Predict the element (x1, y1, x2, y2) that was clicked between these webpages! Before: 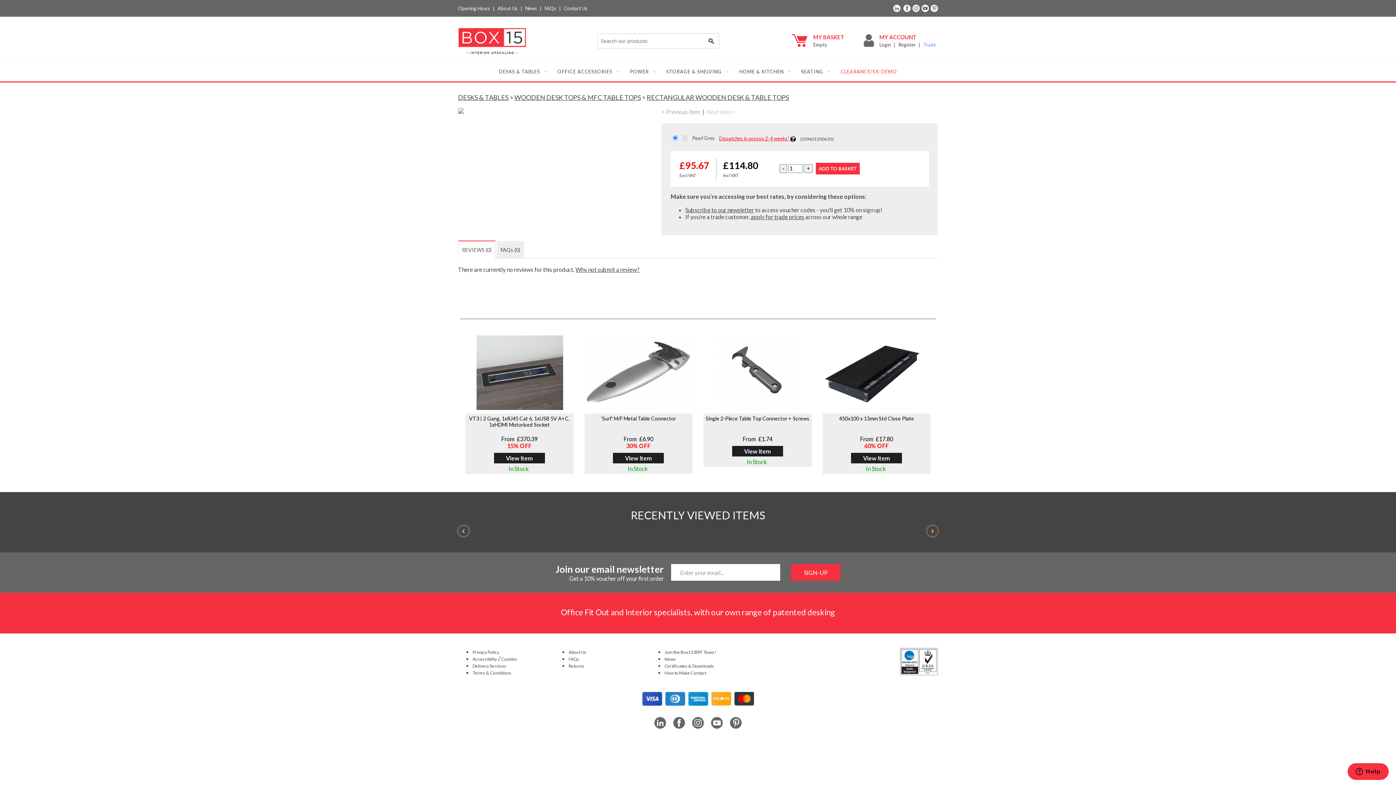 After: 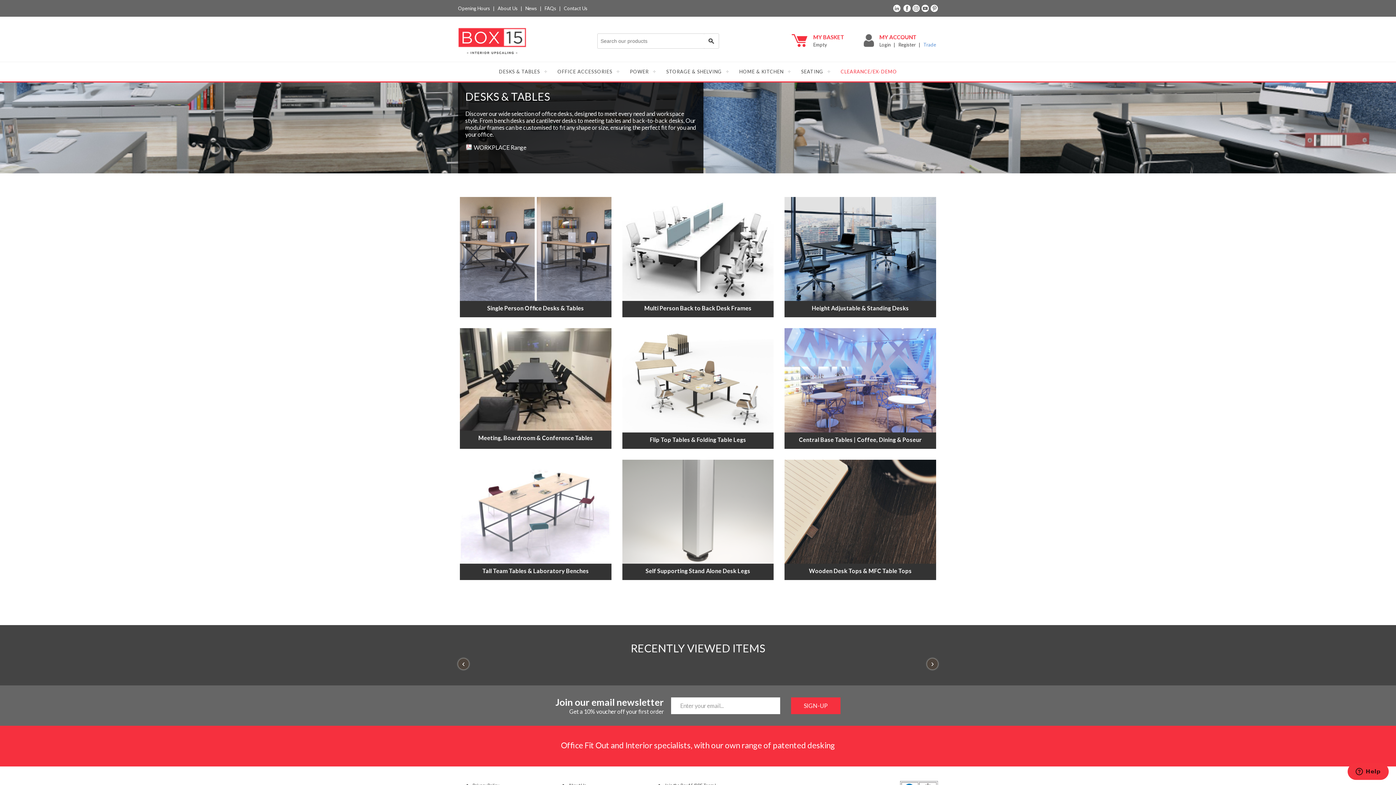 Action: label: DESKS & TABLES bbox: (458, 93, 508, 101)